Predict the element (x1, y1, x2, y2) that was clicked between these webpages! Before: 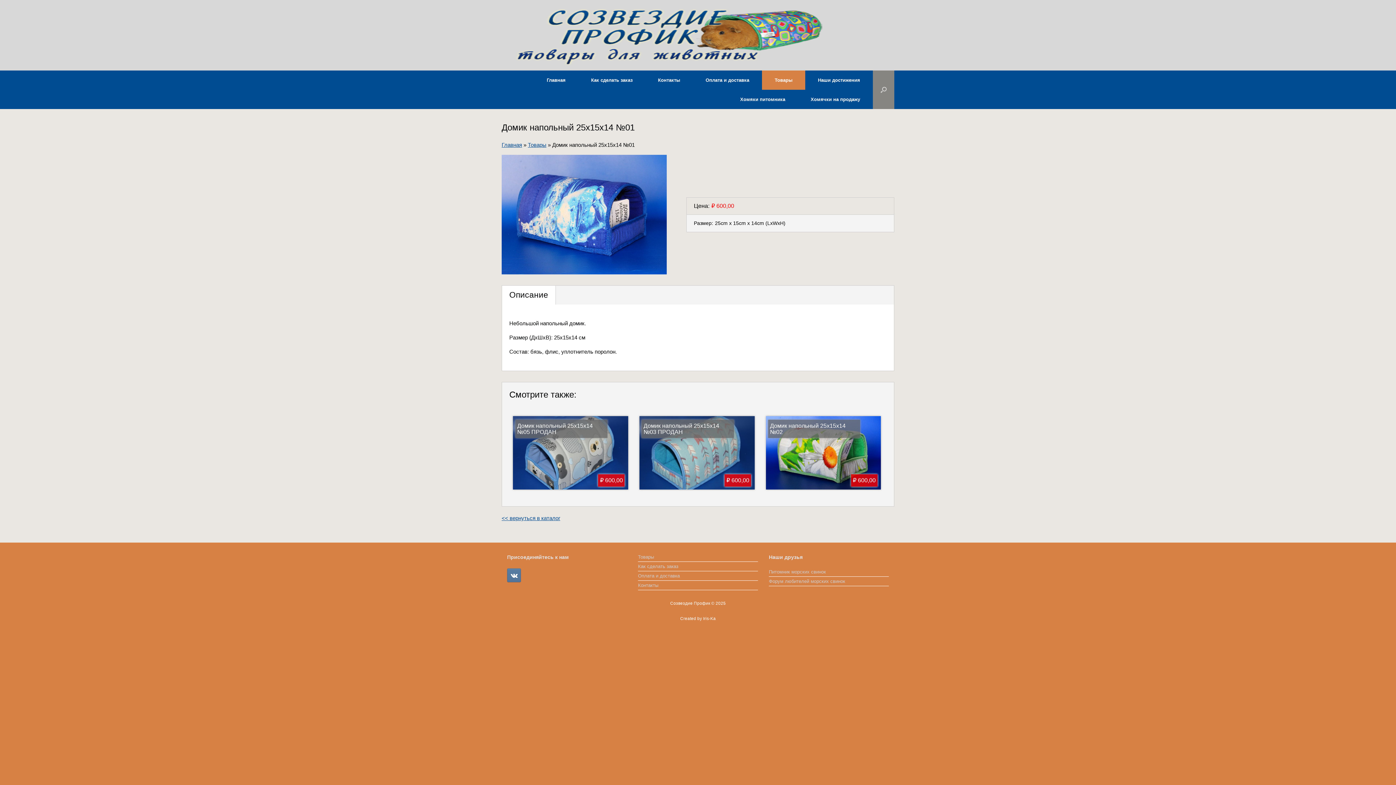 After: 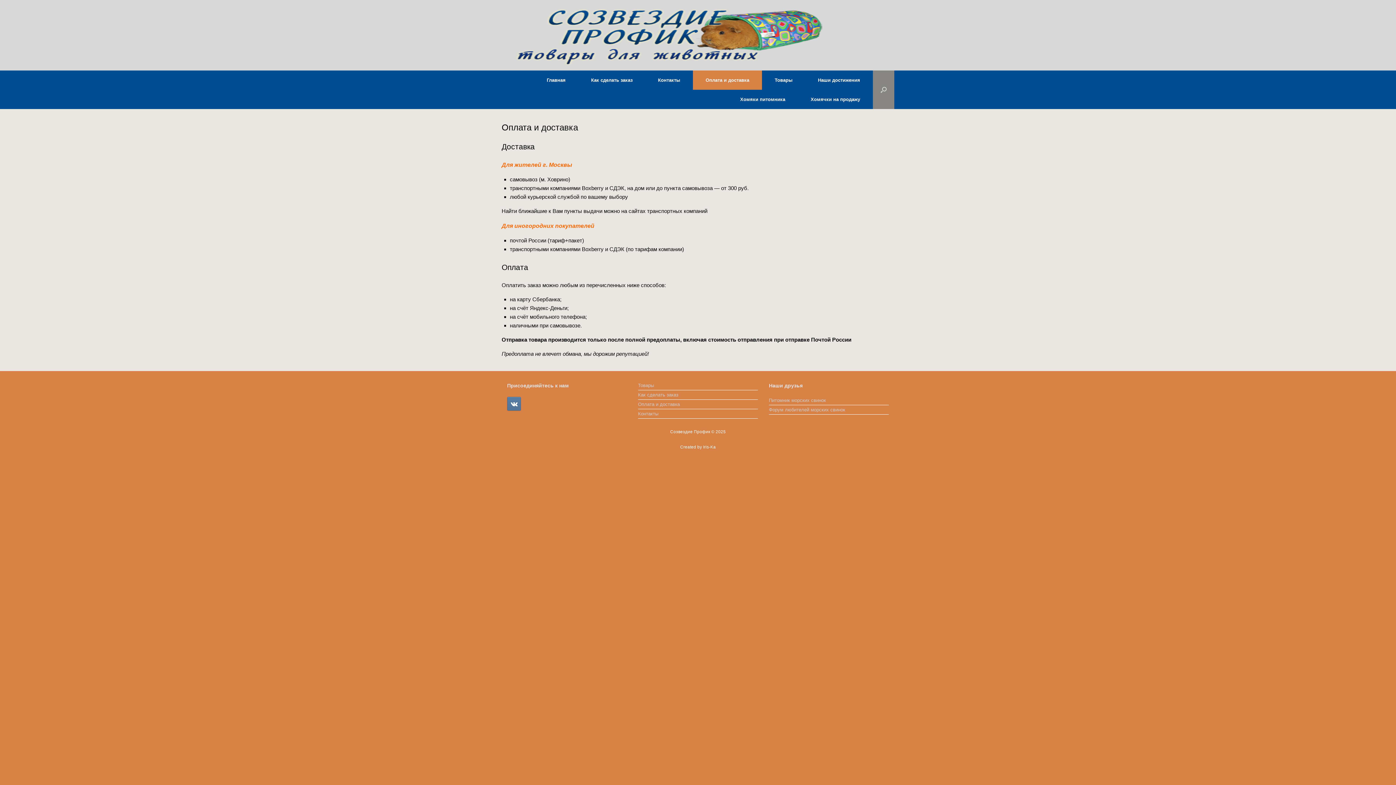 Action: label: Оплата и доставка bbox: (693, 70, 762, 89)